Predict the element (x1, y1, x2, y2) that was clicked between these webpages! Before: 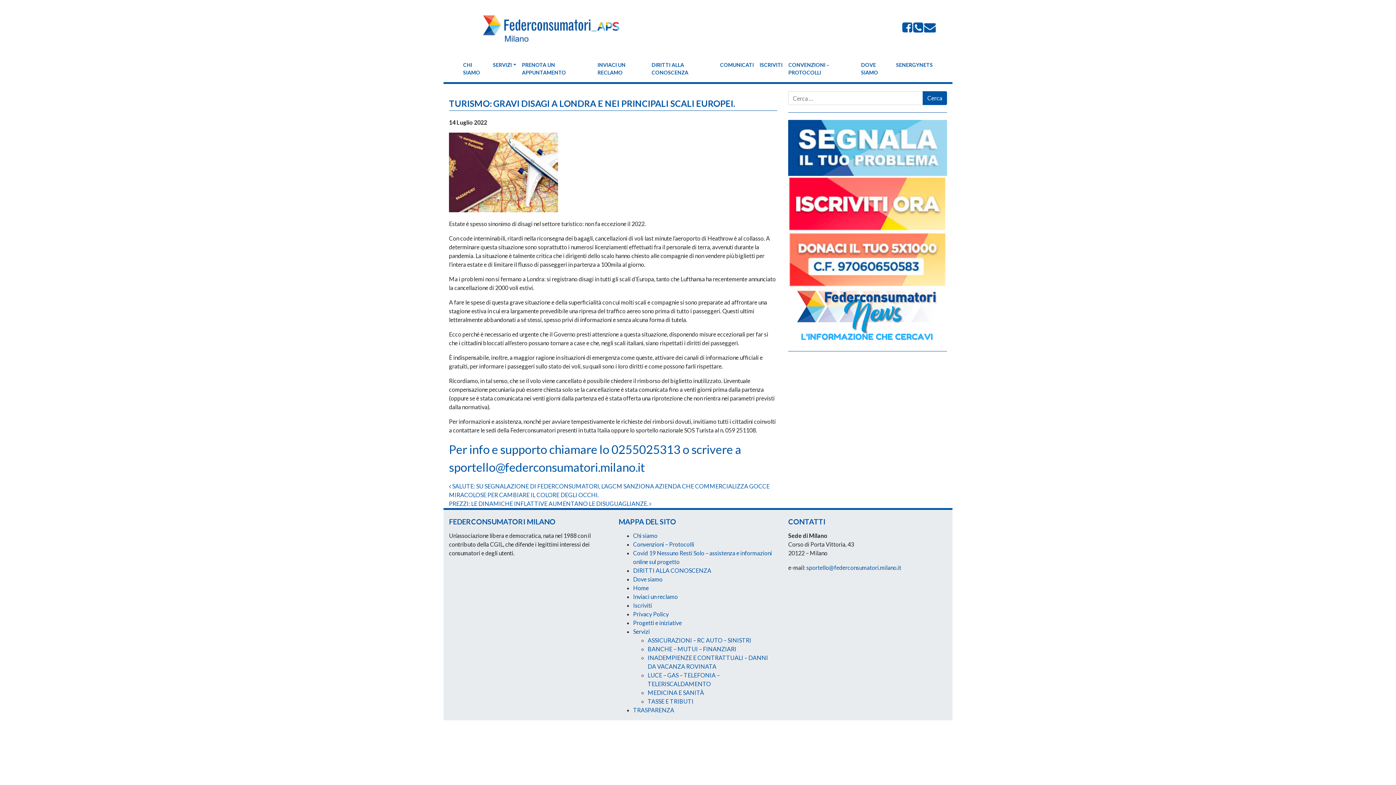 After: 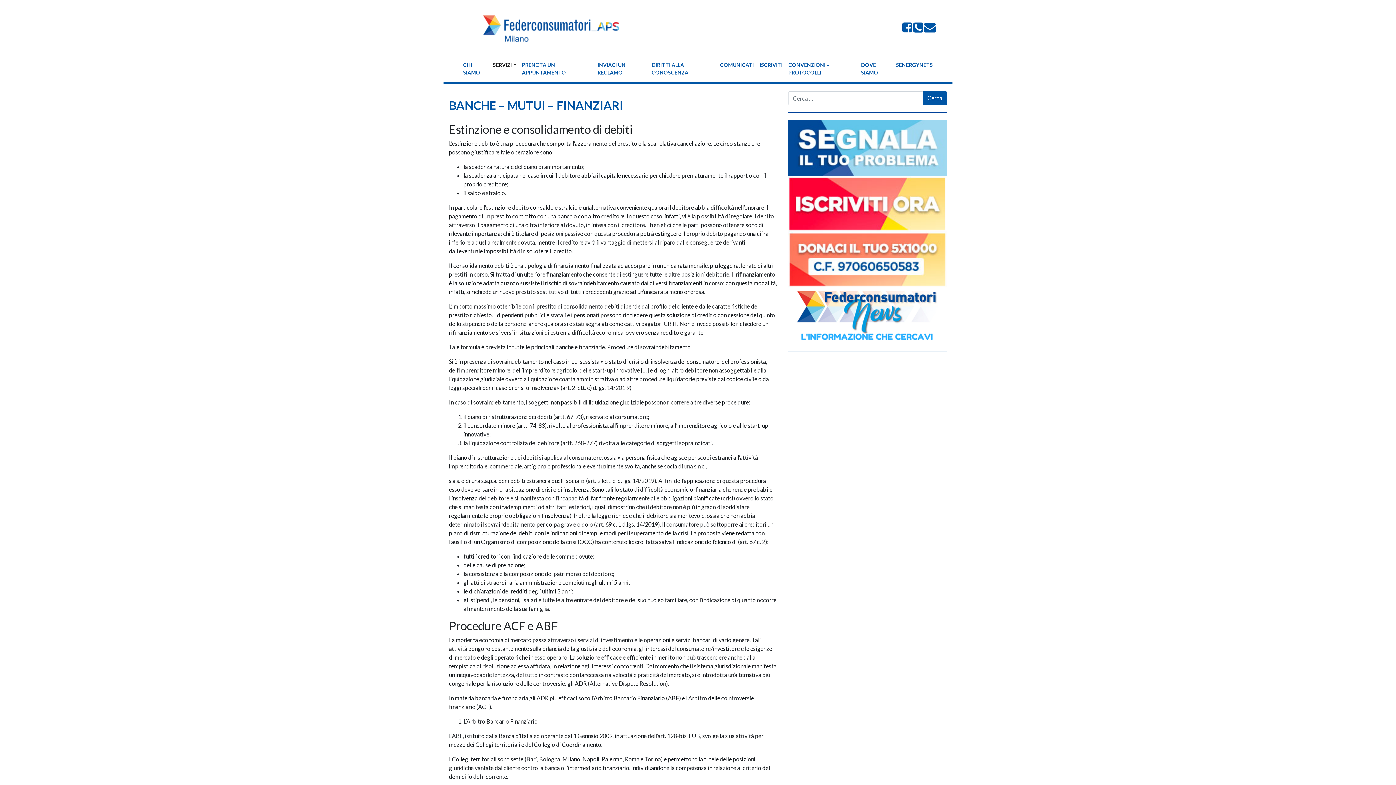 Action: label: BANCHE – MUTUI – FINANZIARI bbox: (647, 645, 736, 652)